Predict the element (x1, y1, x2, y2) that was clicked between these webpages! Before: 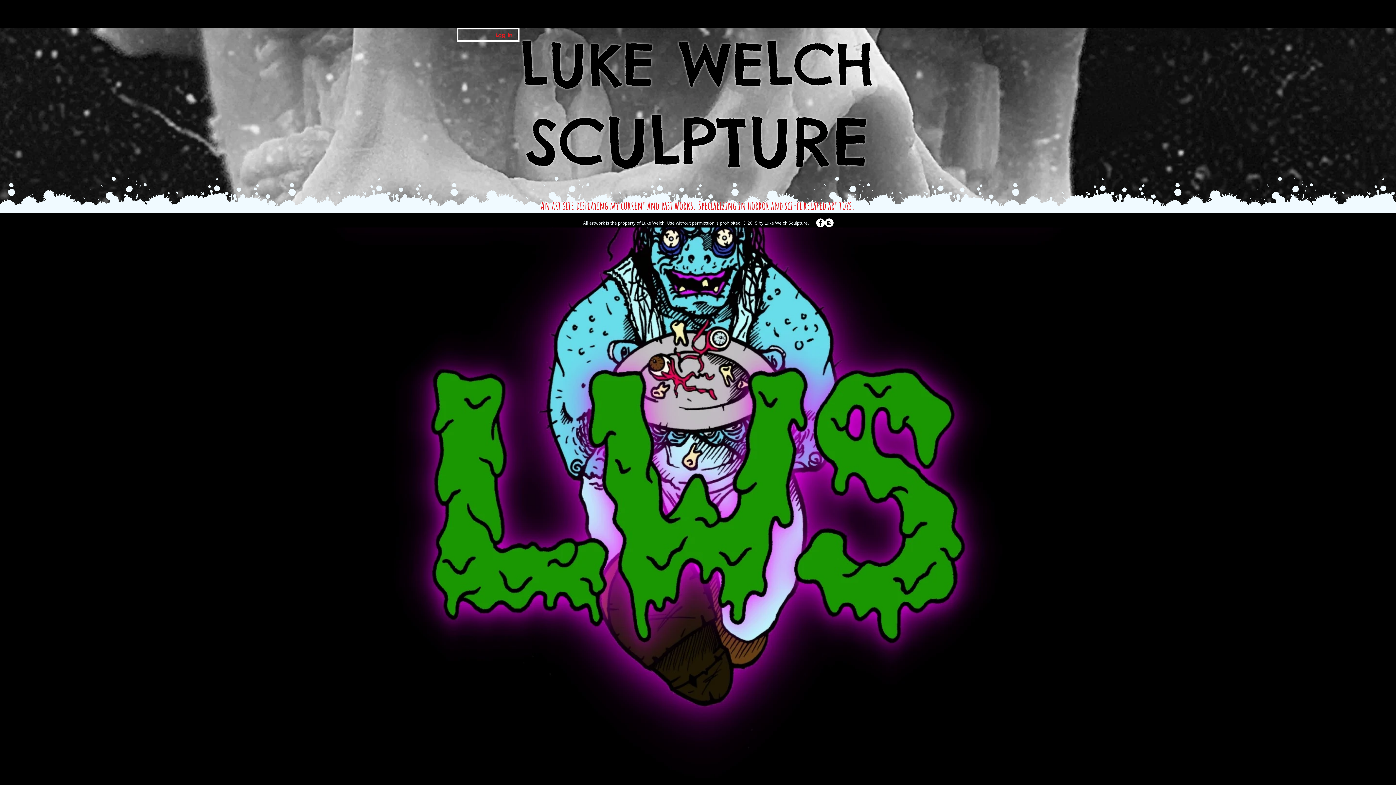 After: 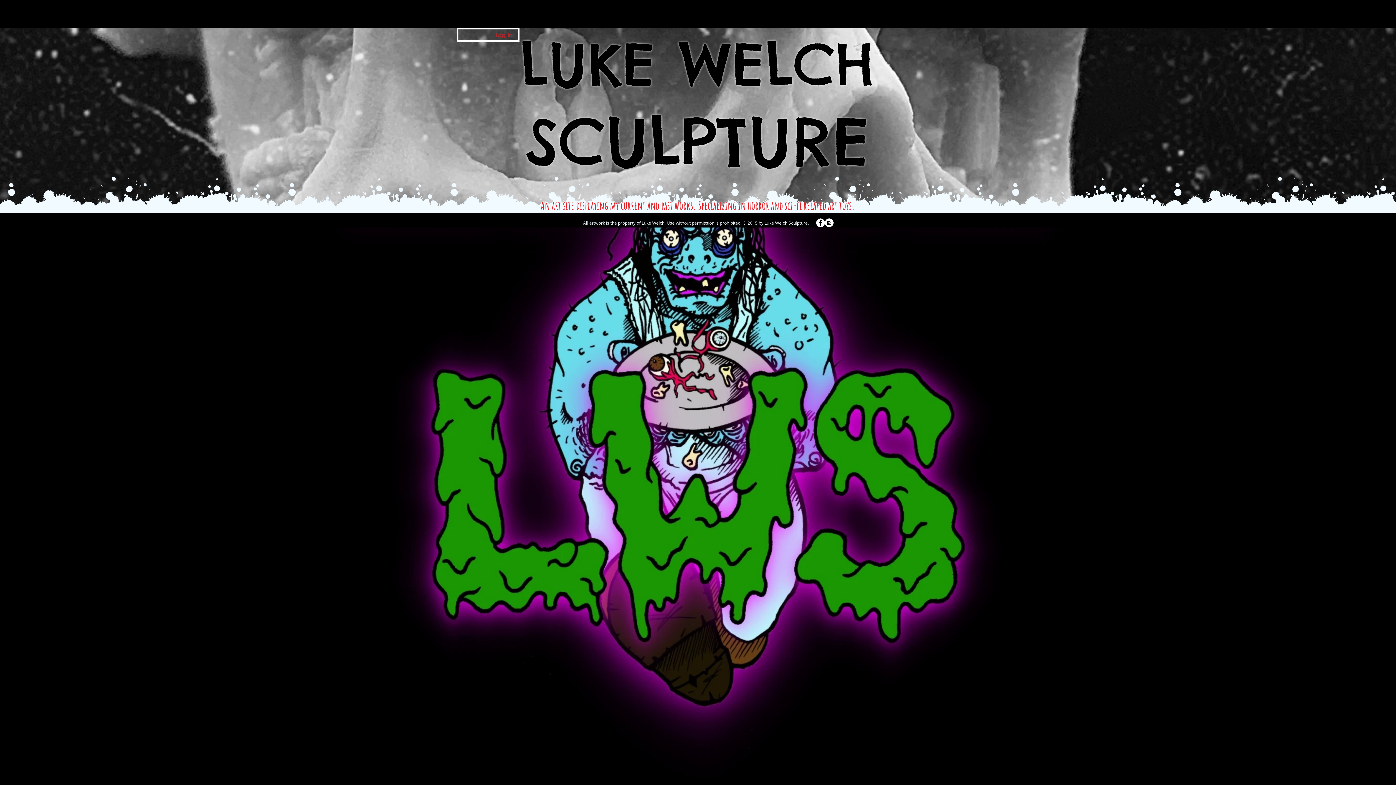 Action: bbox: (490, 29, 517, 40) label: Log In